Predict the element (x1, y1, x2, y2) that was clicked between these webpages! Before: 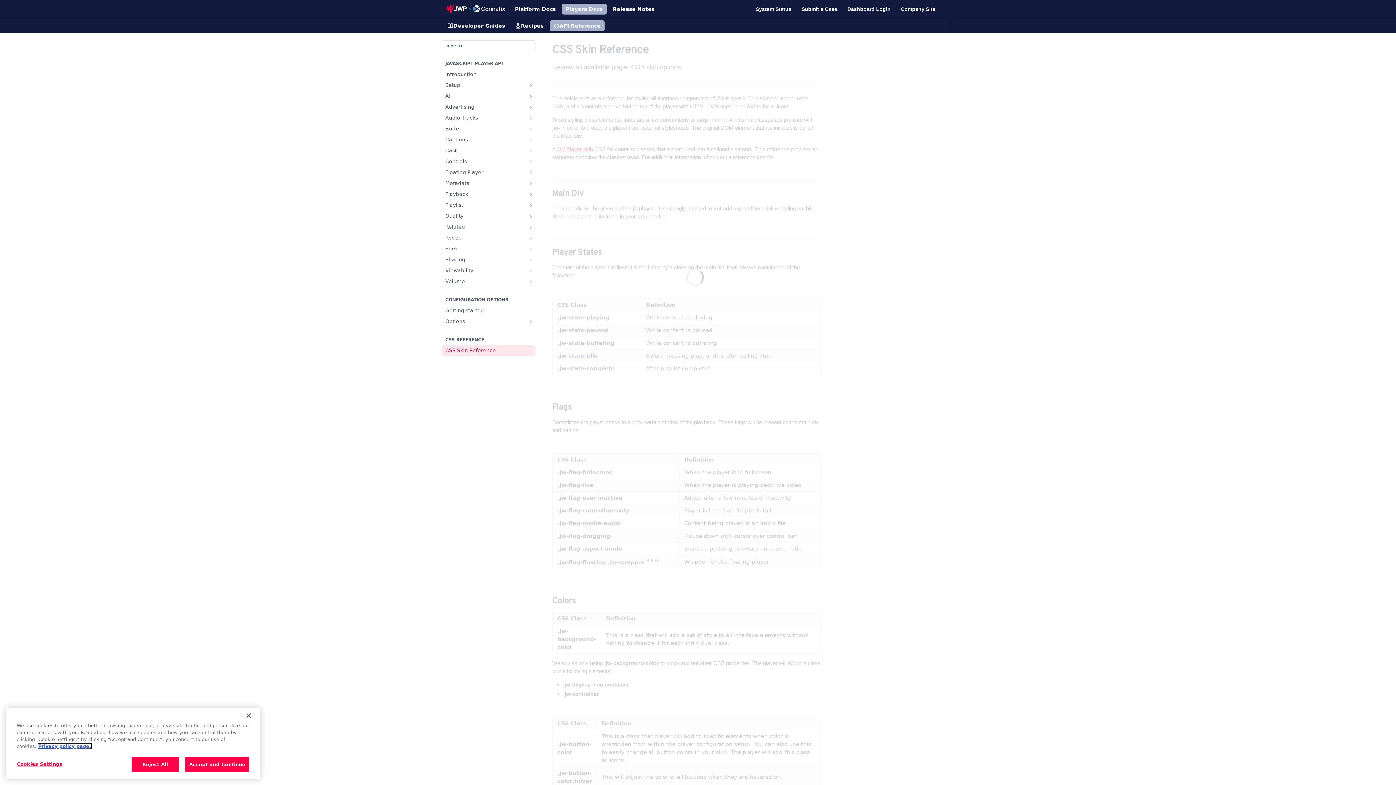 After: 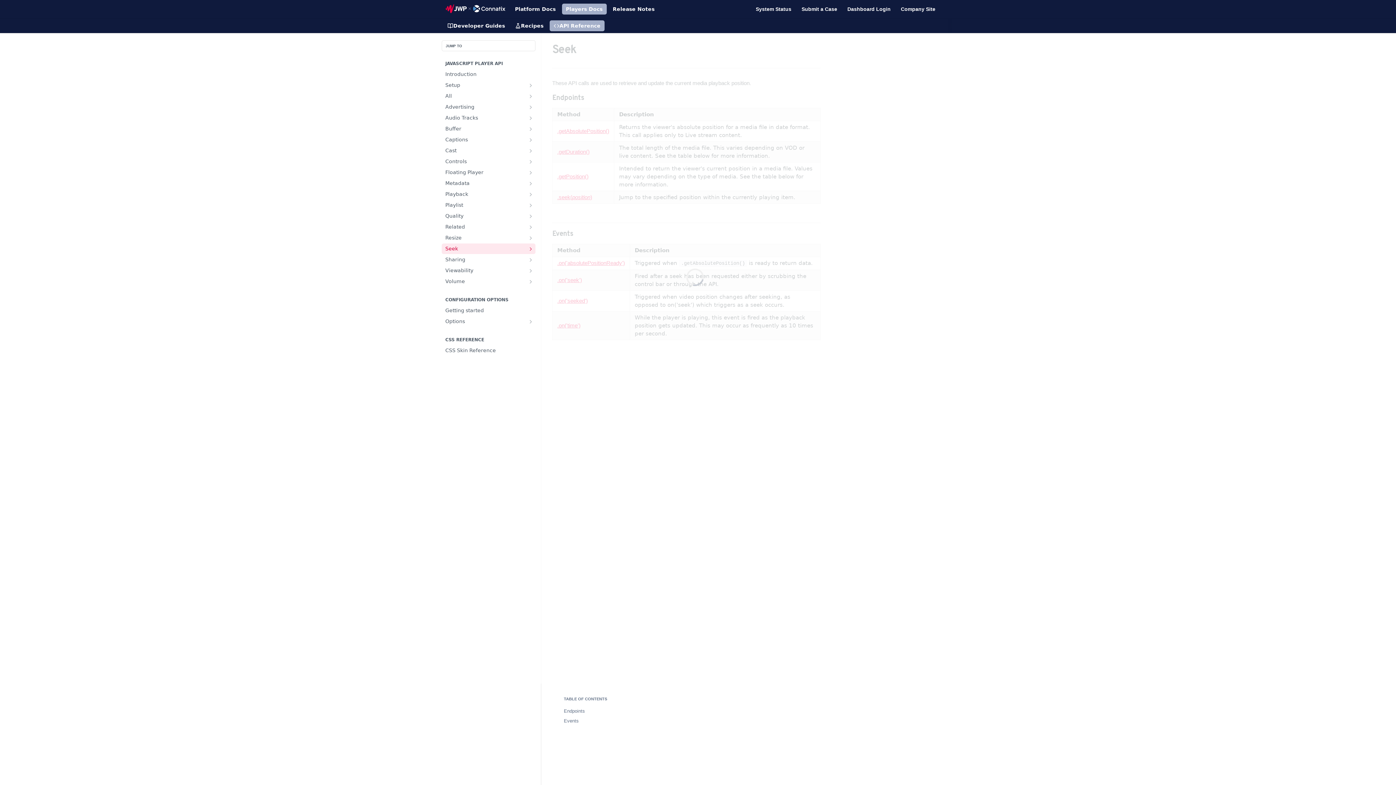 Action: bbox: (441, 243, 535, 254) label: Seek